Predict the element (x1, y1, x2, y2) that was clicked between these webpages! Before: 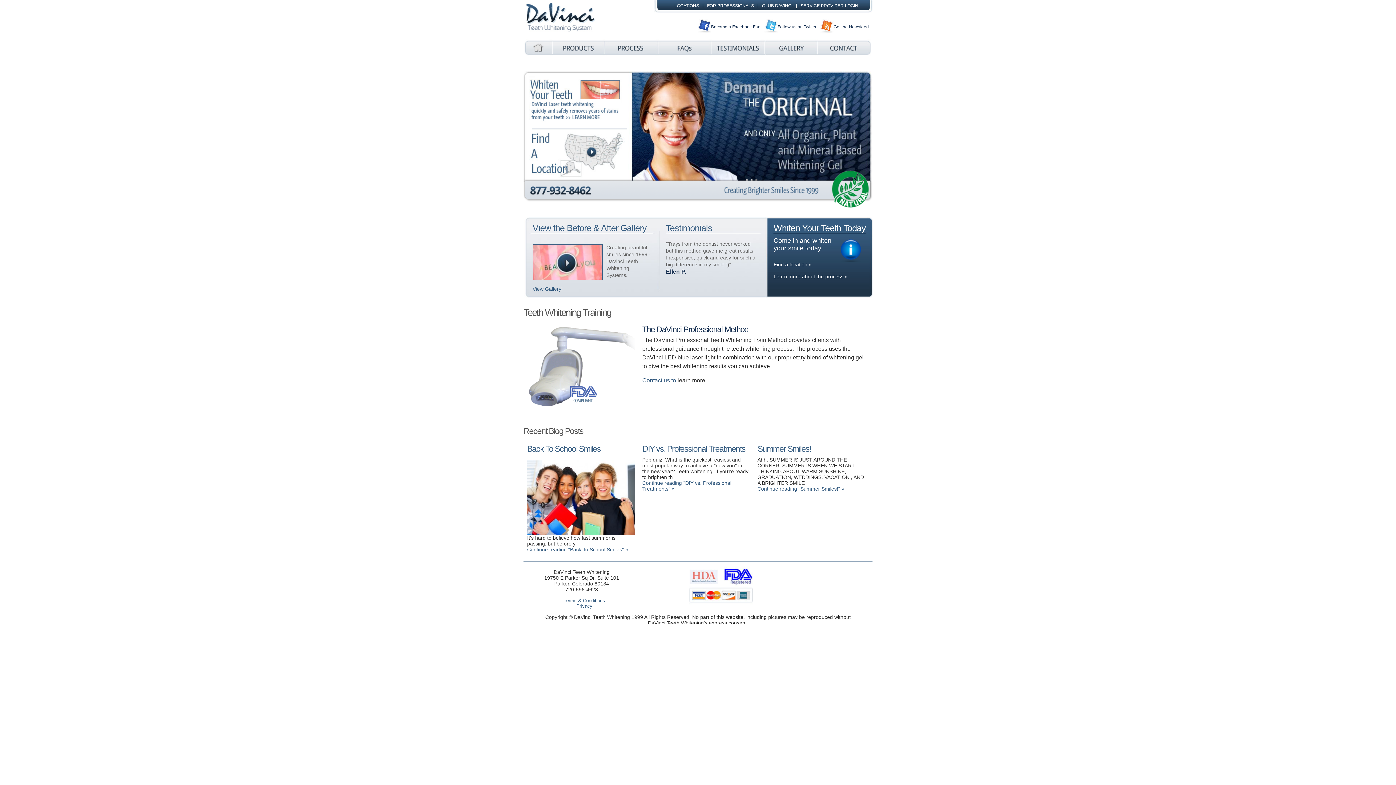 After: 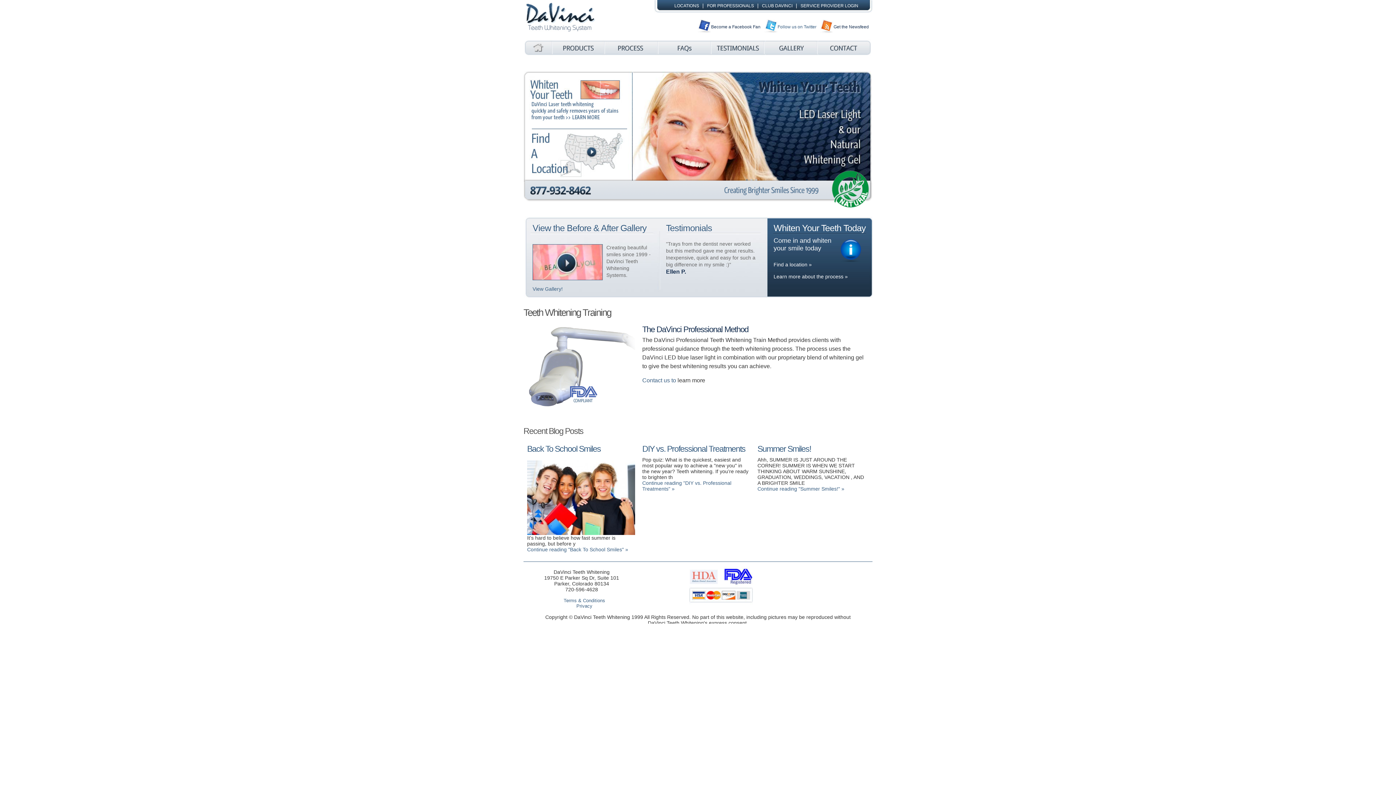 Action: bbox: (777, 24, 816, 29) label: Follow us on Twitter